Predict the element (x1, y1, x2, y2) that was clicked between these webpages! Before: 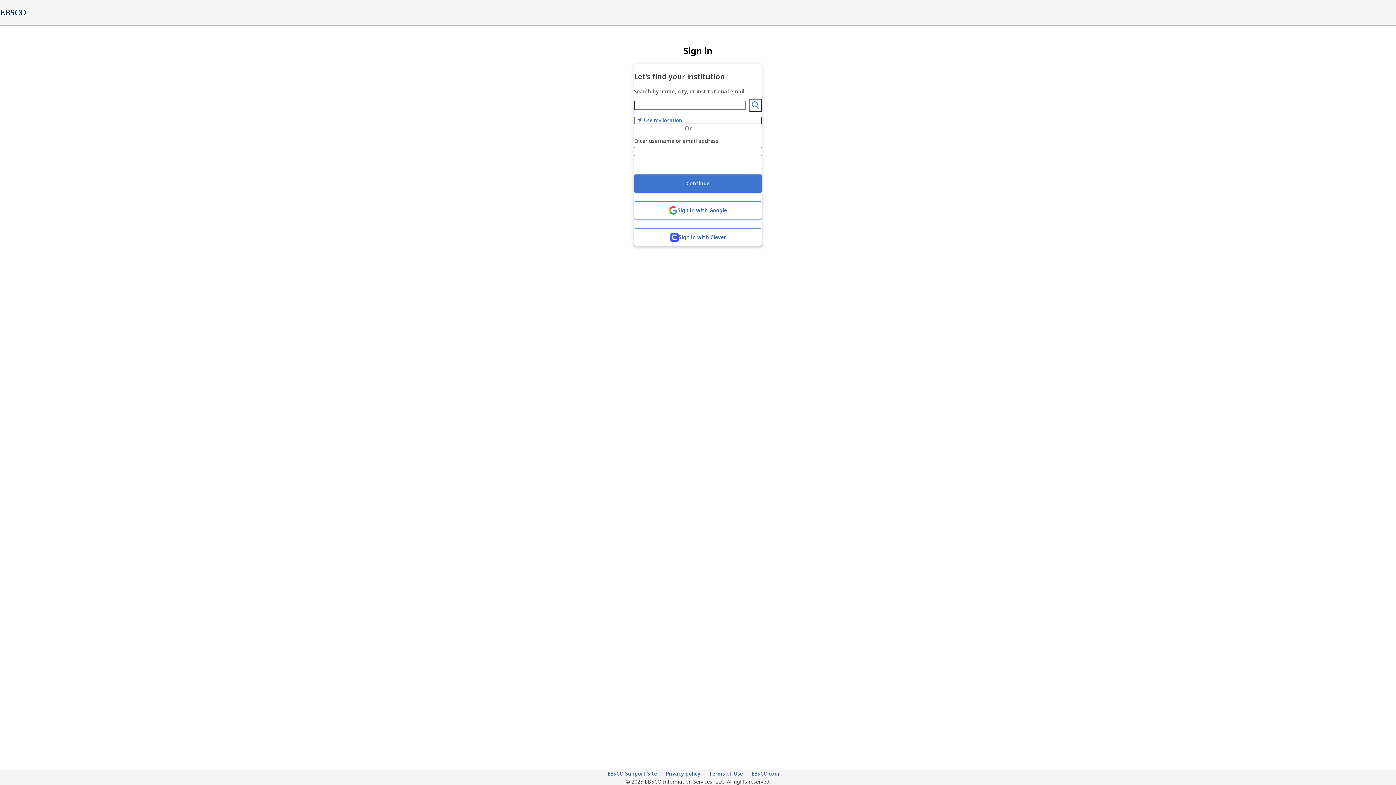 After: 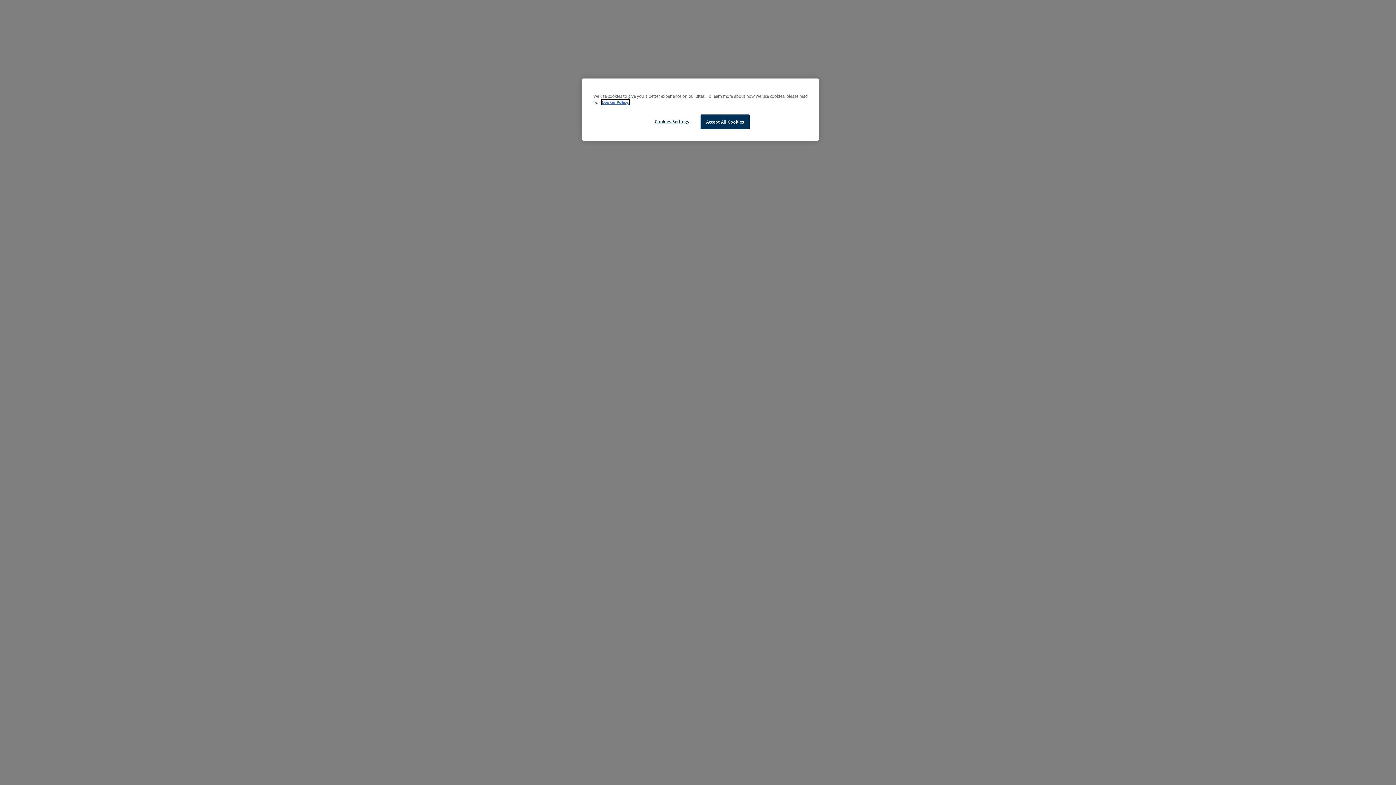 Action: bbox: (607, 770, 657, 778) label: EBSCO Support Site